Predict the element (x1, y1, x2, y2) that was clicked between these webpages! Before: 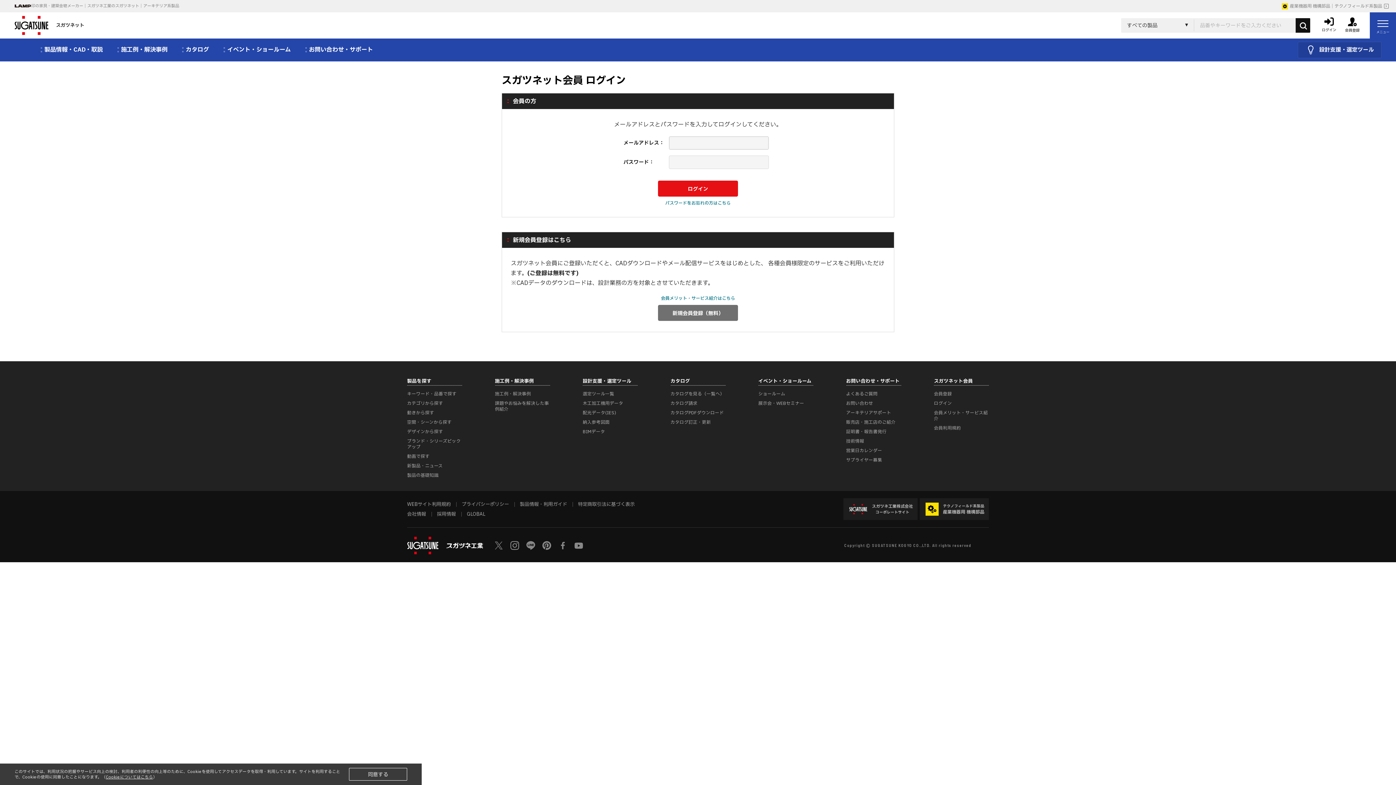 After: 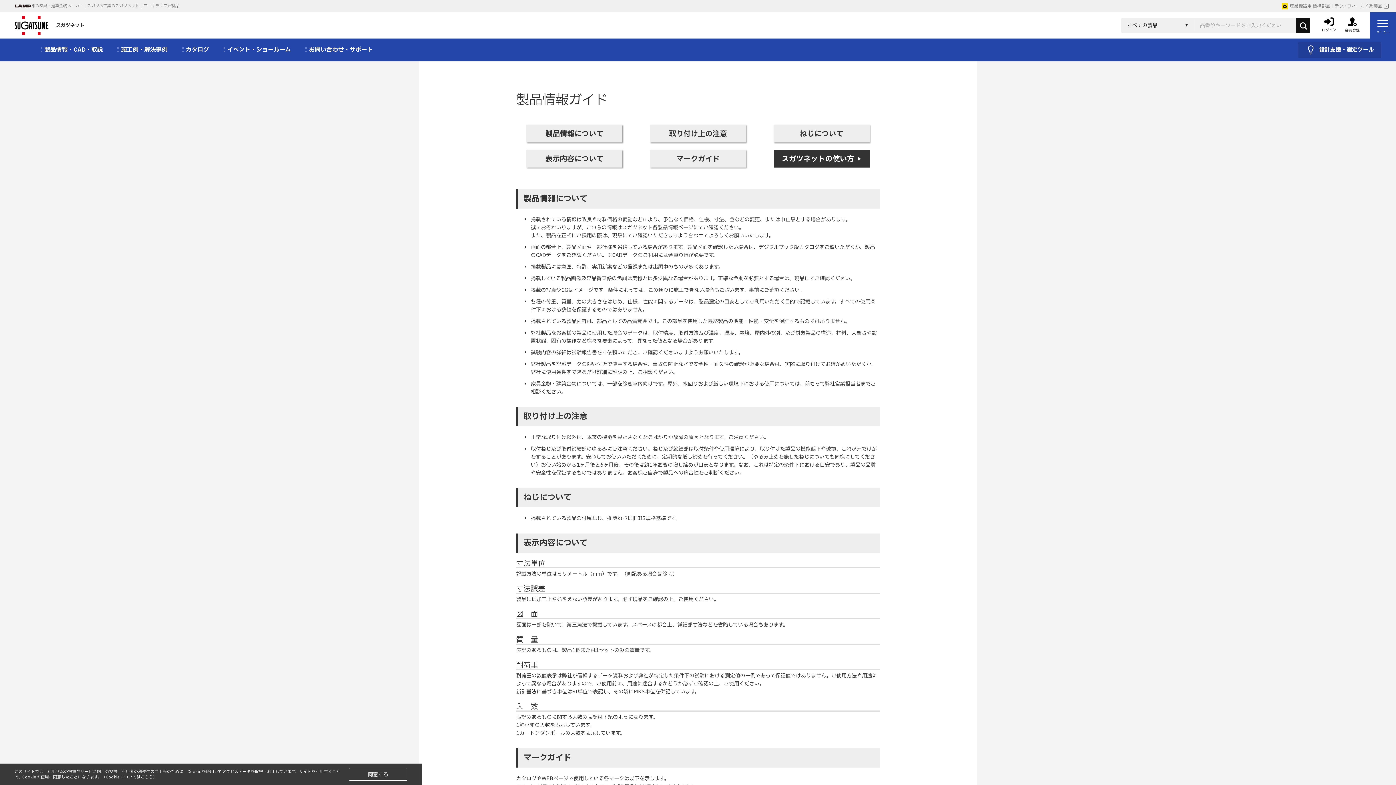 Action: bbox: (520, 500, 567, 508) label: 製品情報・利用ガイド